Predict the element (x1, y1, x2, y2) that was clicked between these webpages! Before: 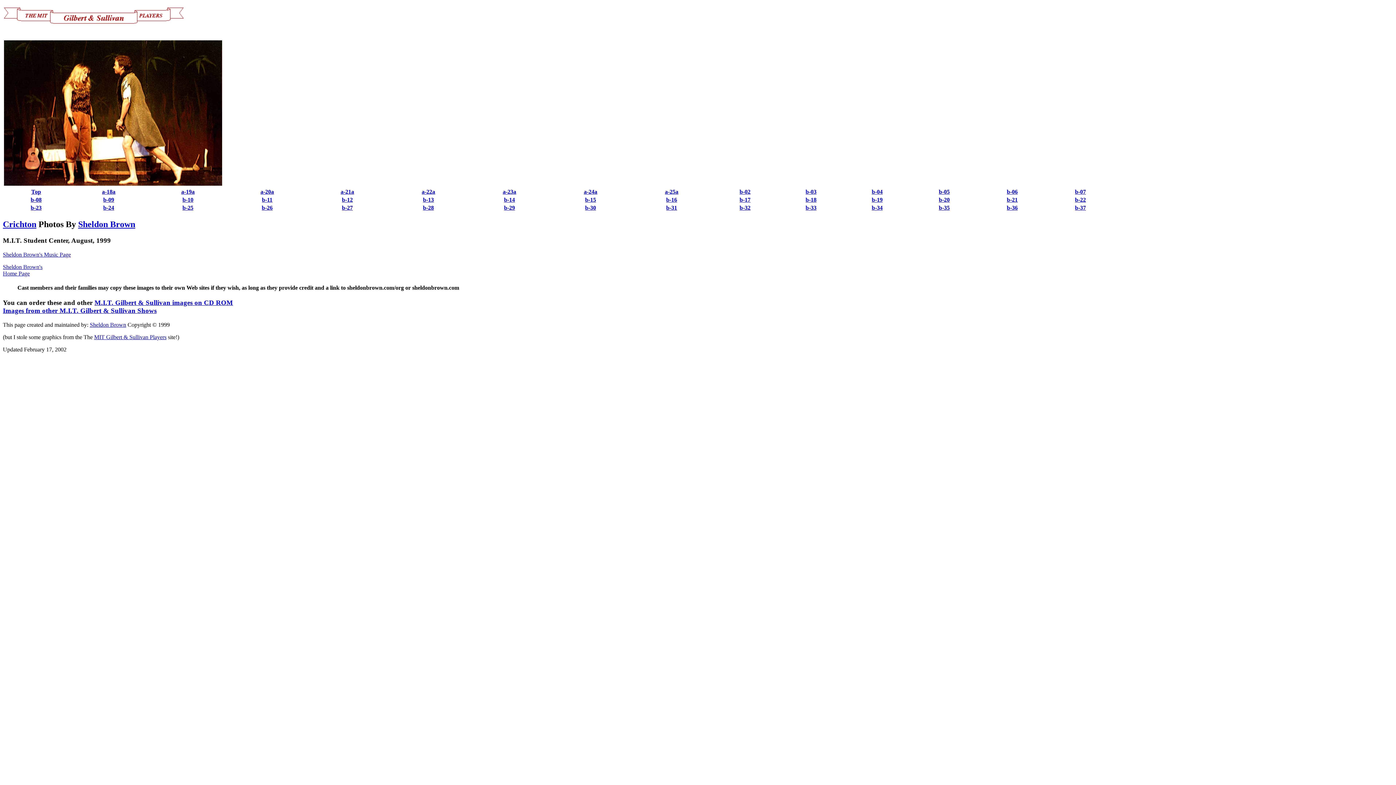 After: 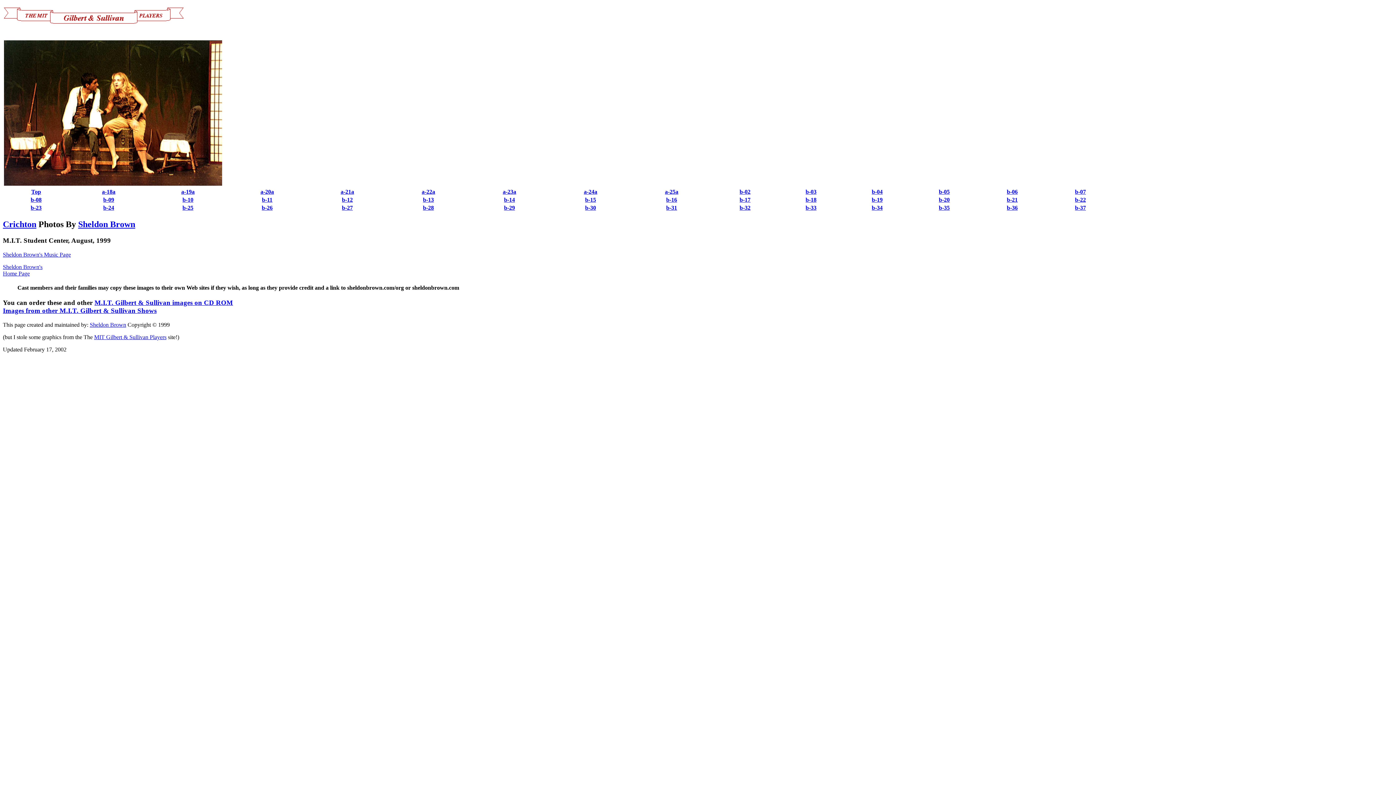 Action: bbox: (423, 204, 434, 210) label: b-28